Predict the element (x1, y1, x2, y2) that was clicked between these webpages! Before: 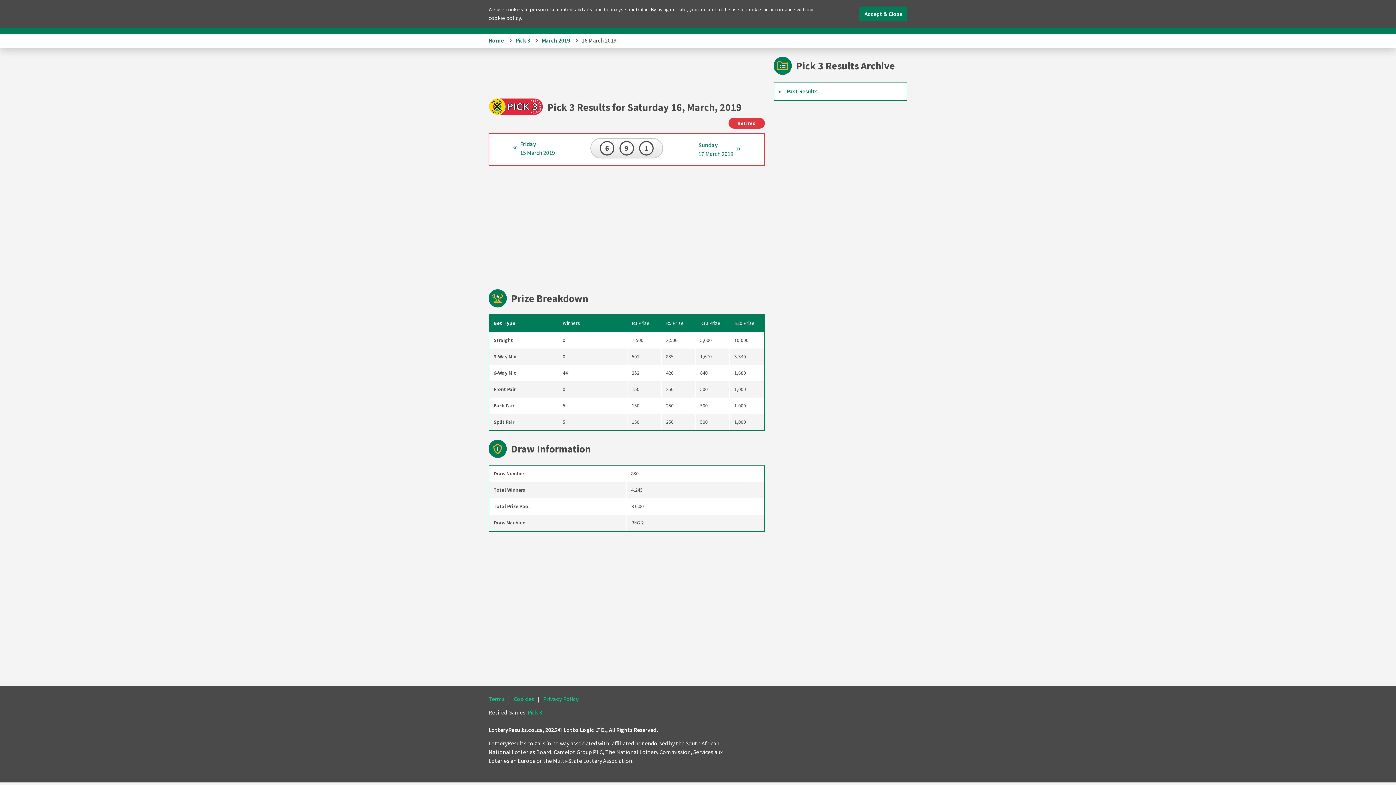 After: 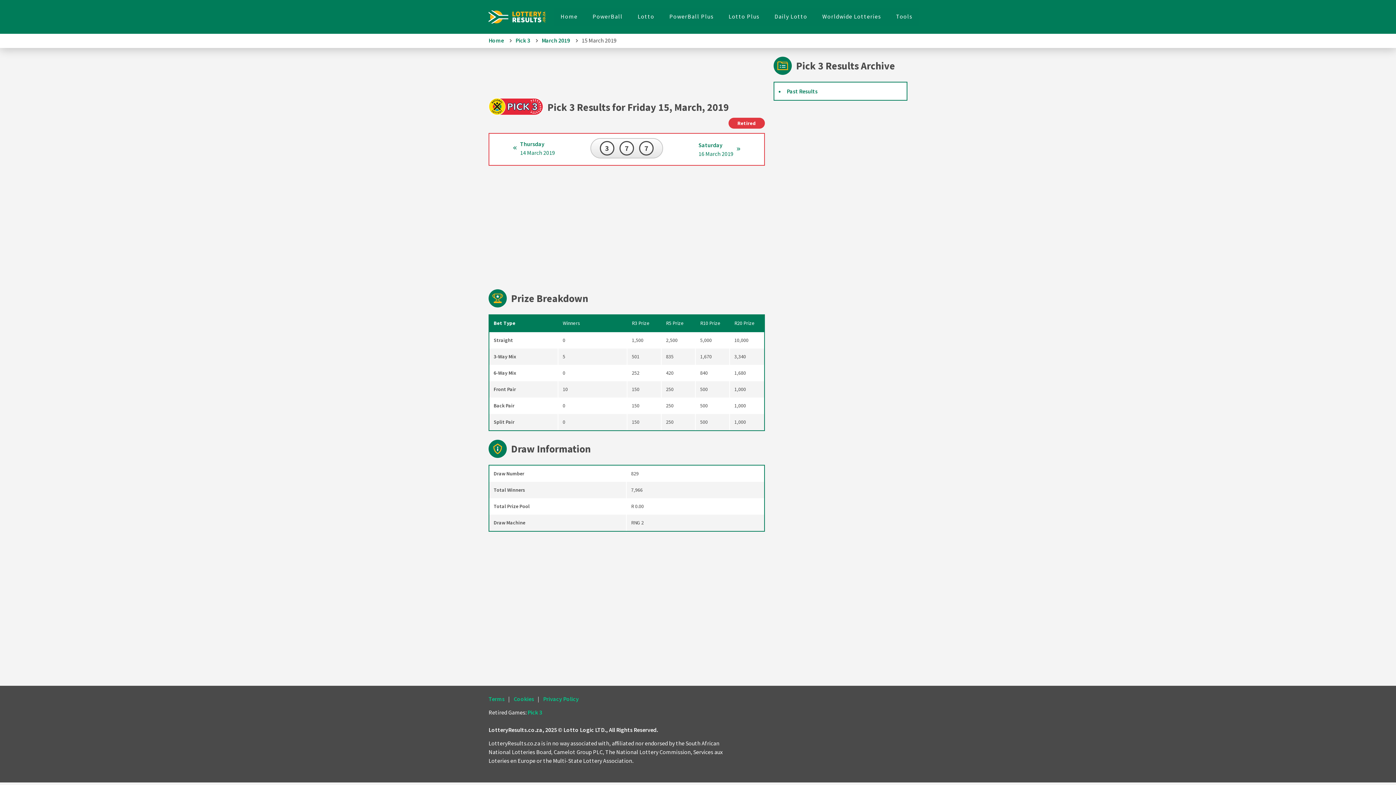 Action: bbox: (511, 139, 555, 156) label: Friday
15 March 2019